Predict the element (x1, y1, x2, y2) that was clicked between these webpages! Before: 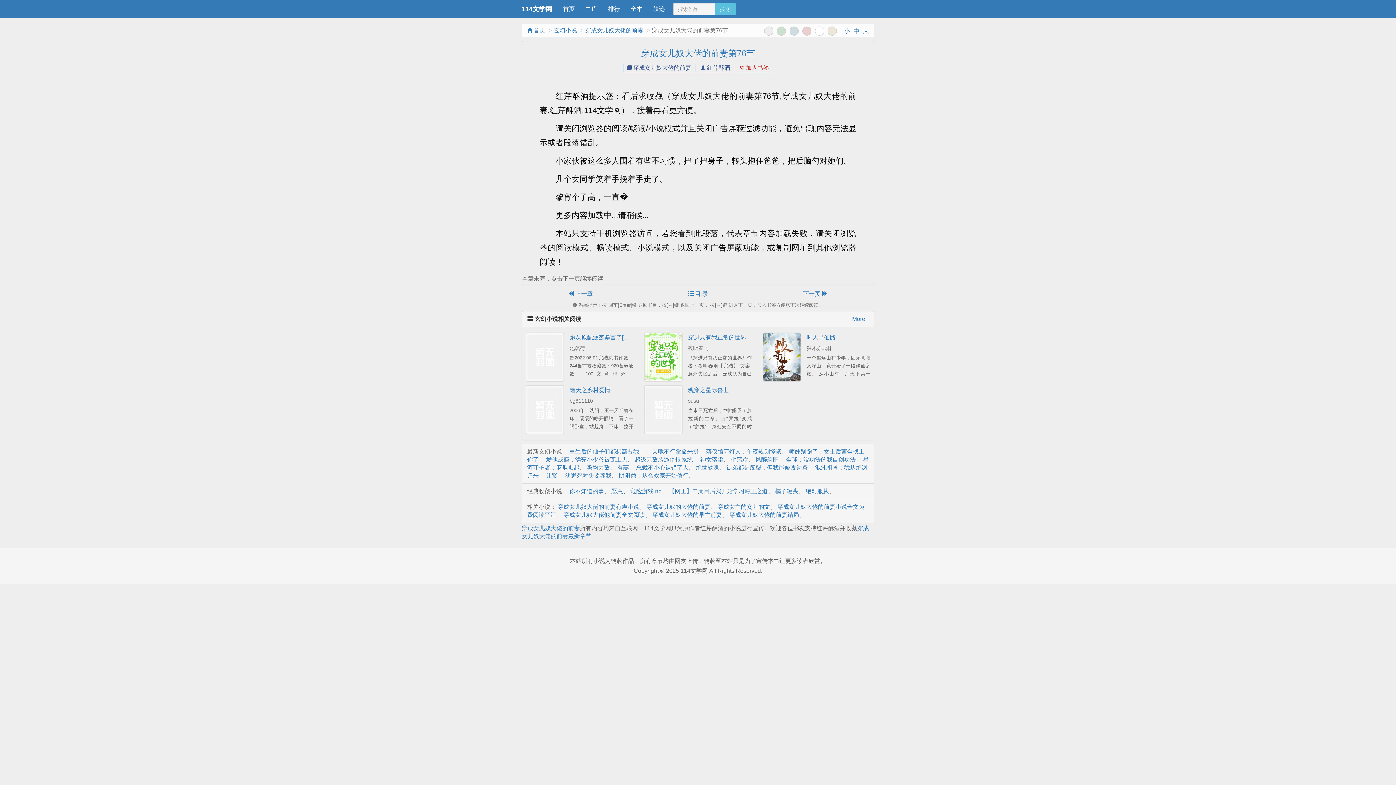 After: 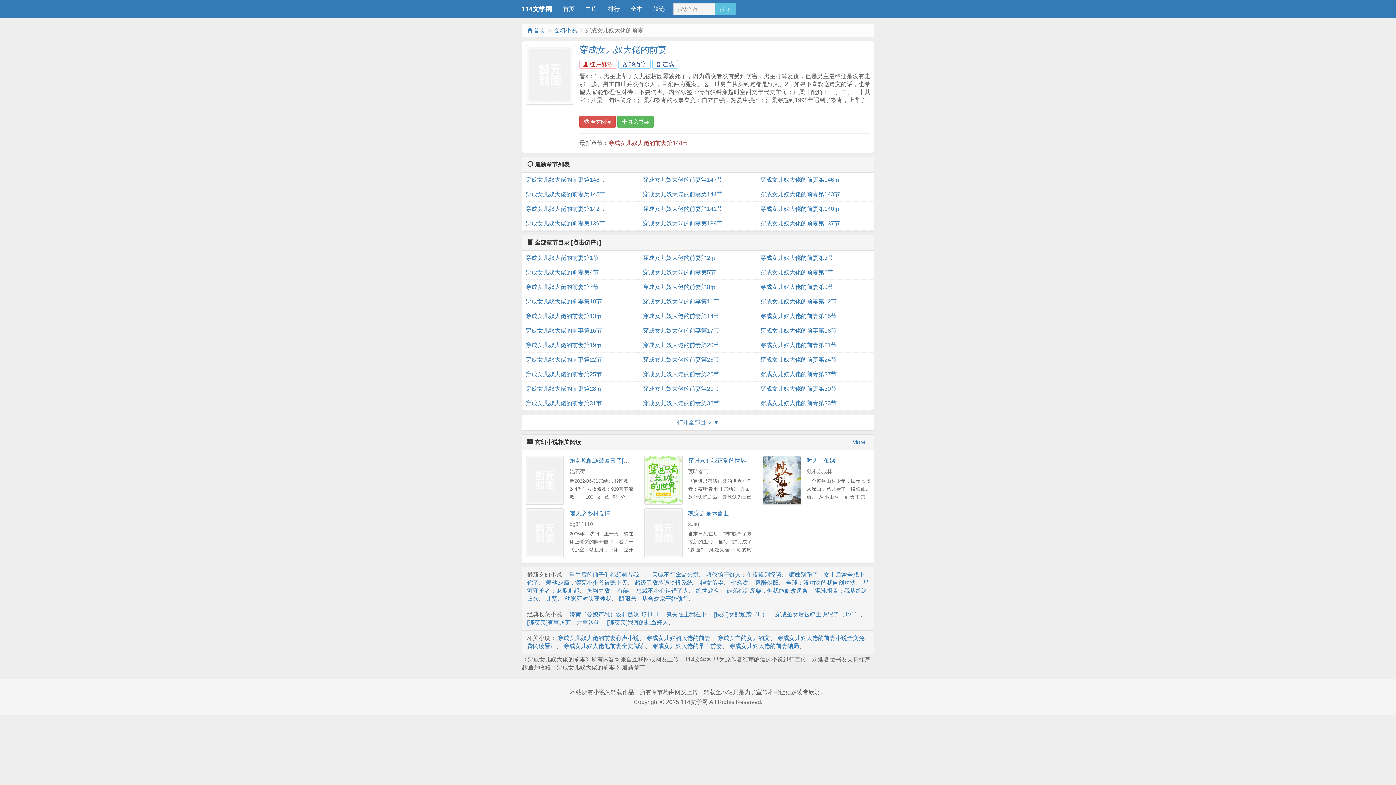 Action: bbox: (623, 63, 695, 72) label:  穿成女儿奴大佬的前妻